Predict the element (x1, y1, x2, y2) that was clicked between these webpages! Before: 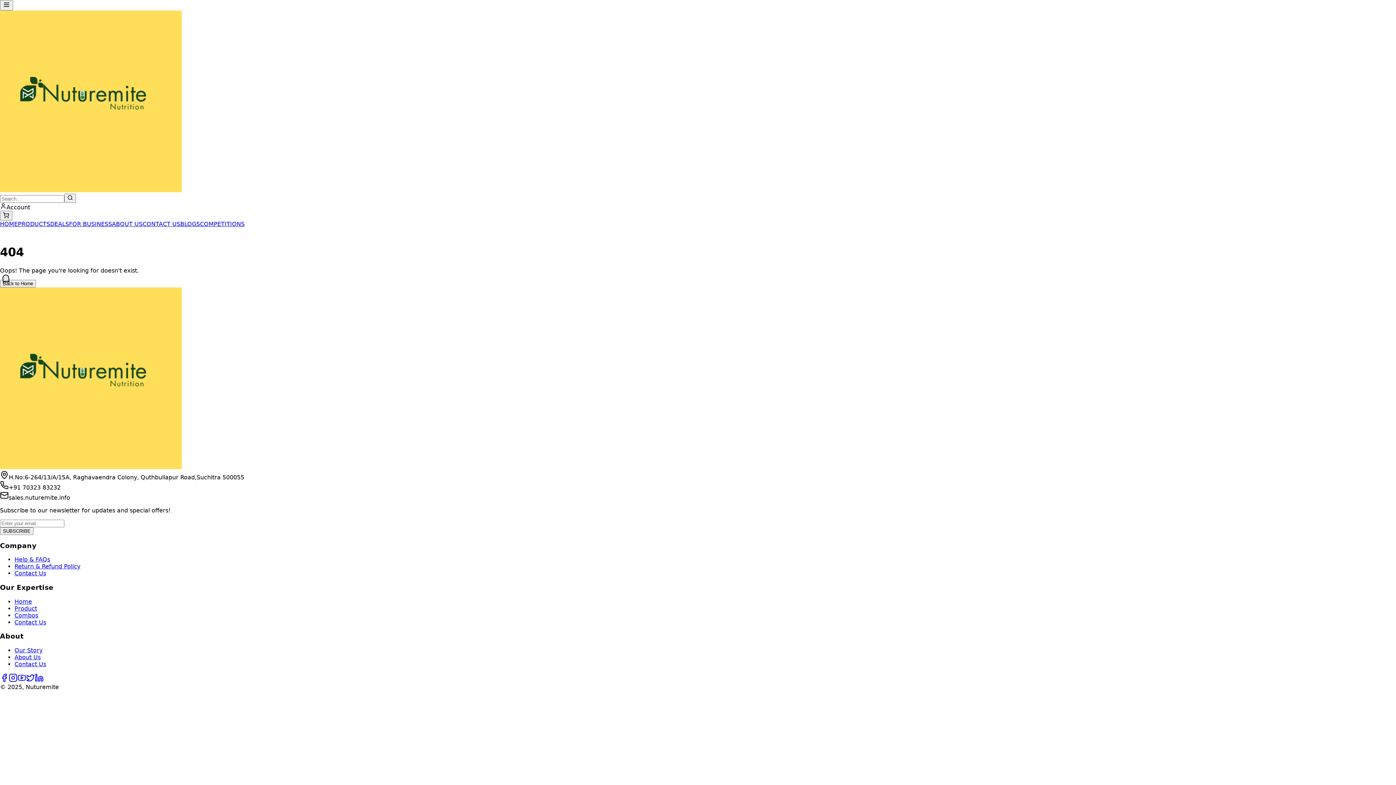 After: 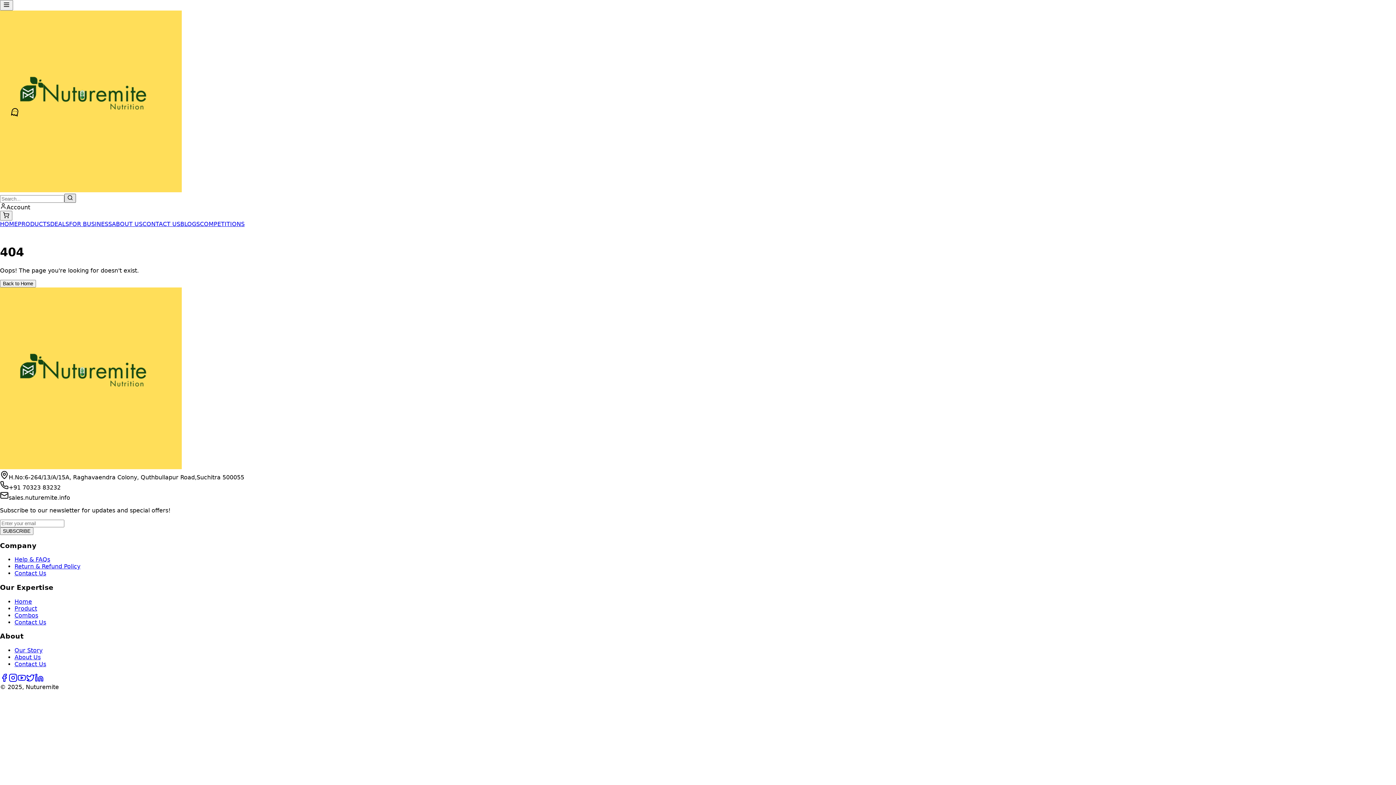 Action: bbox: (64, 193, 76, 202)